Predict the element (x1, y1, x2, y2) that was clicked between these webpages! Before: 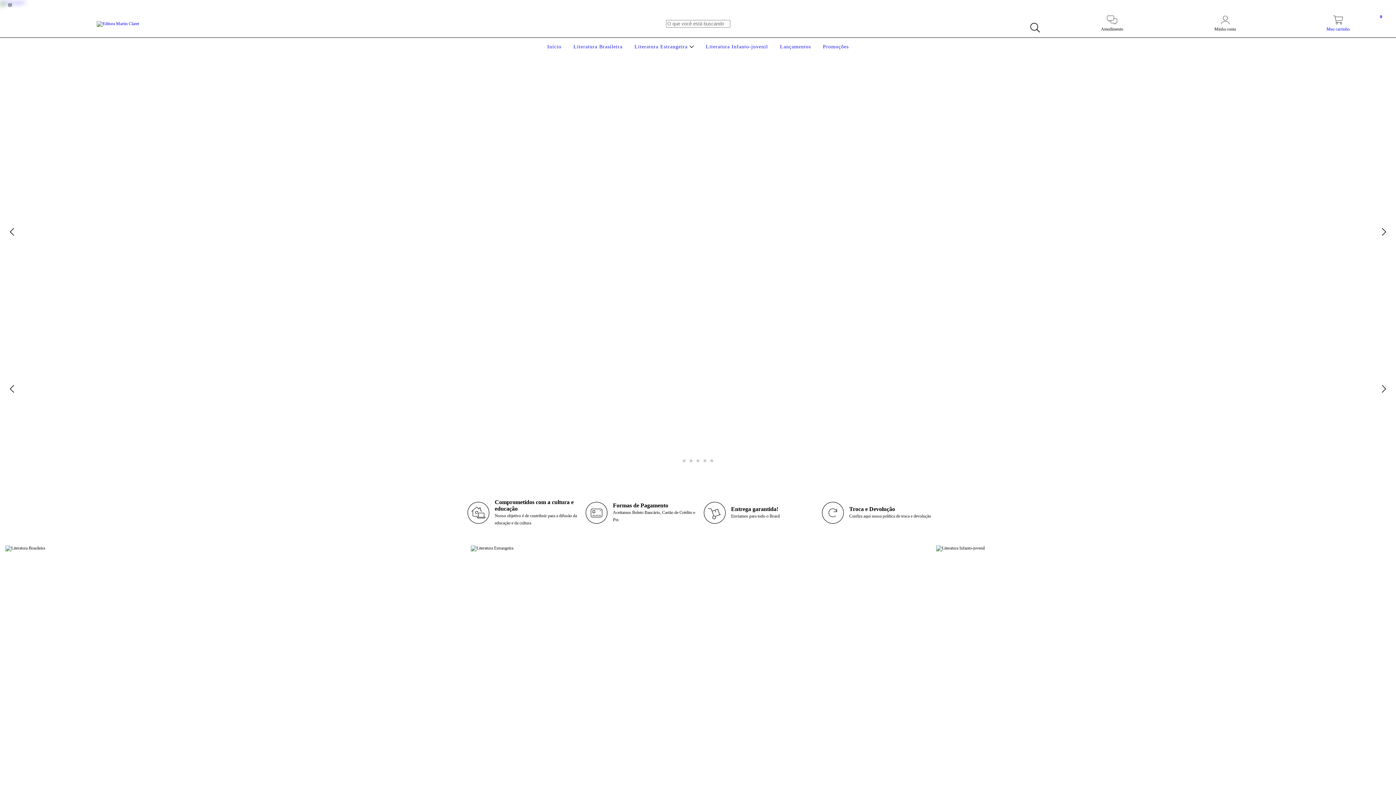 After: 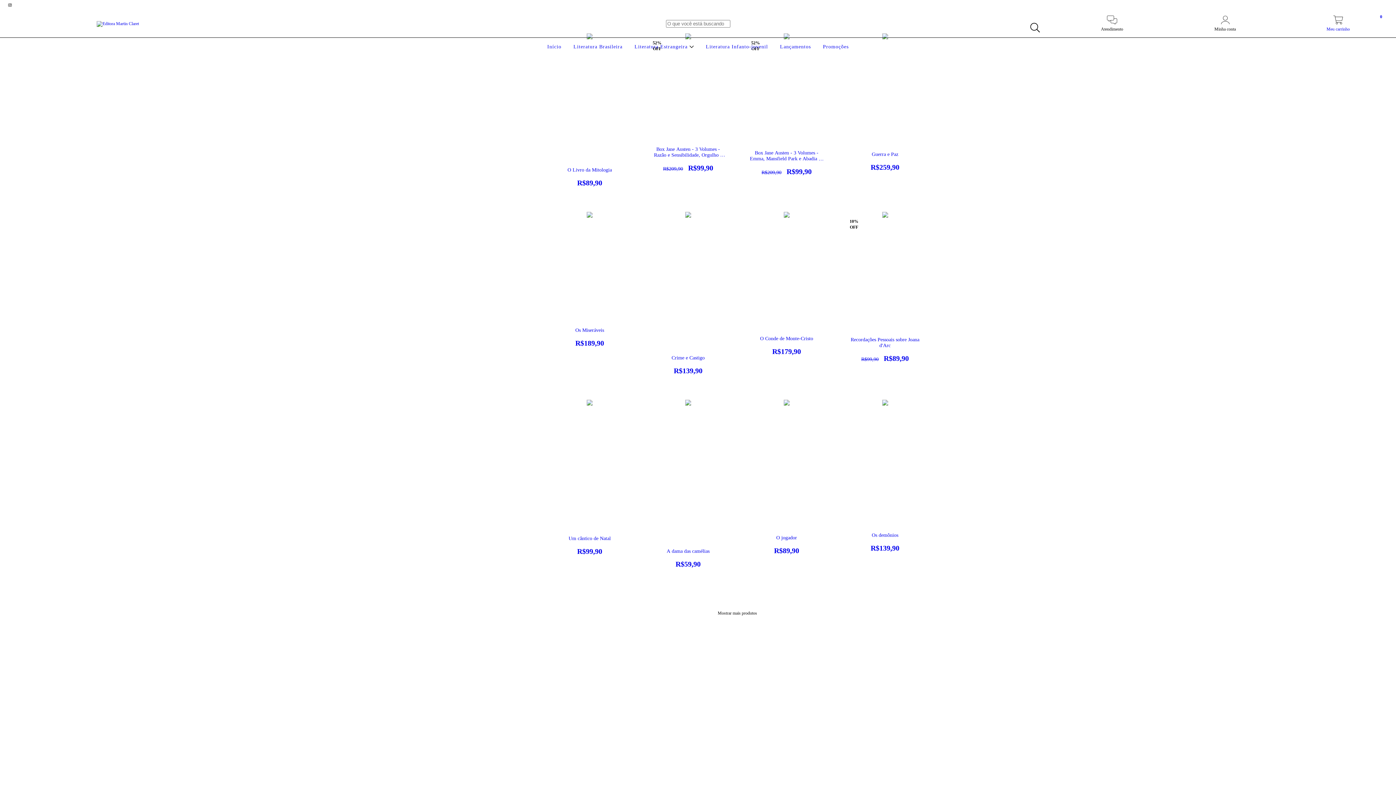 Action: bbox: (632, 44, 695, 49) label: Literatura Estrangeira 